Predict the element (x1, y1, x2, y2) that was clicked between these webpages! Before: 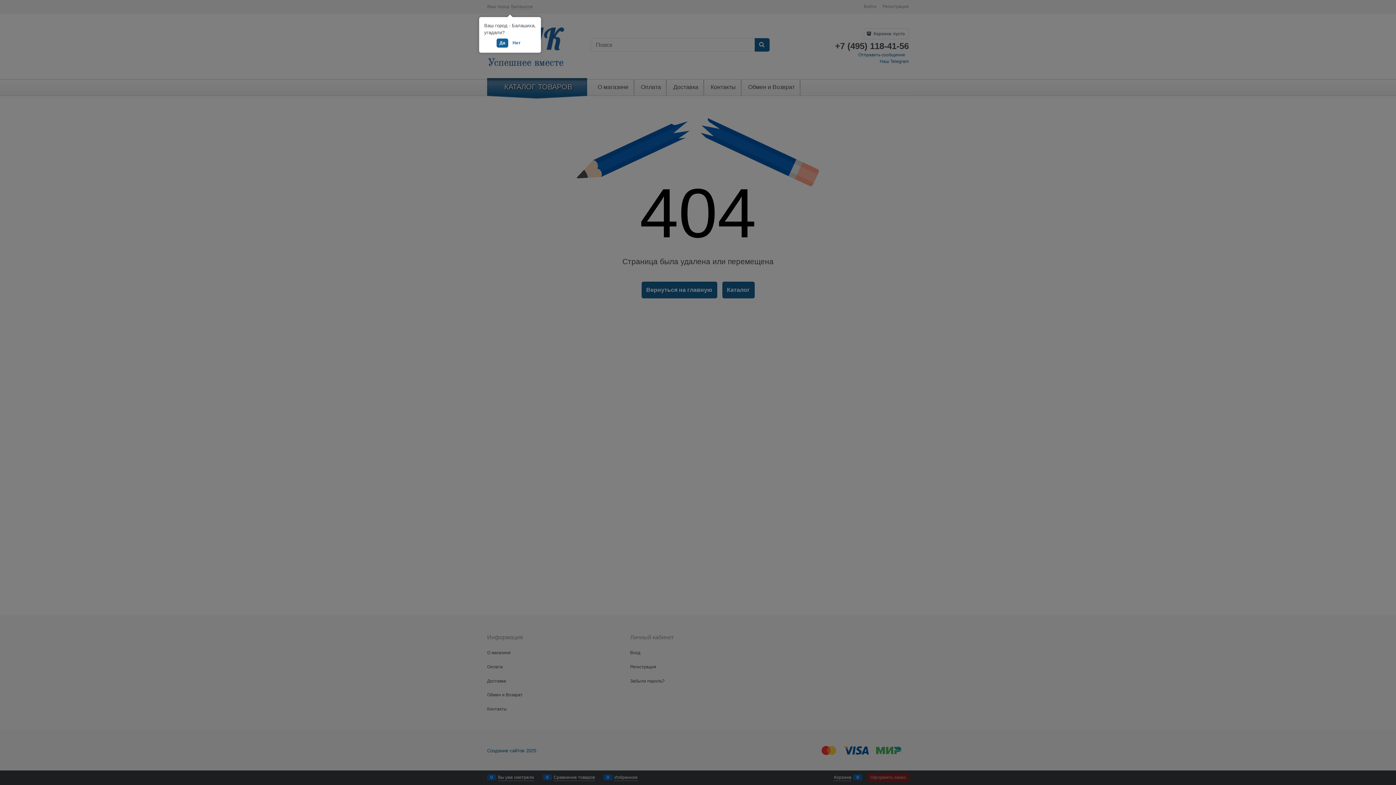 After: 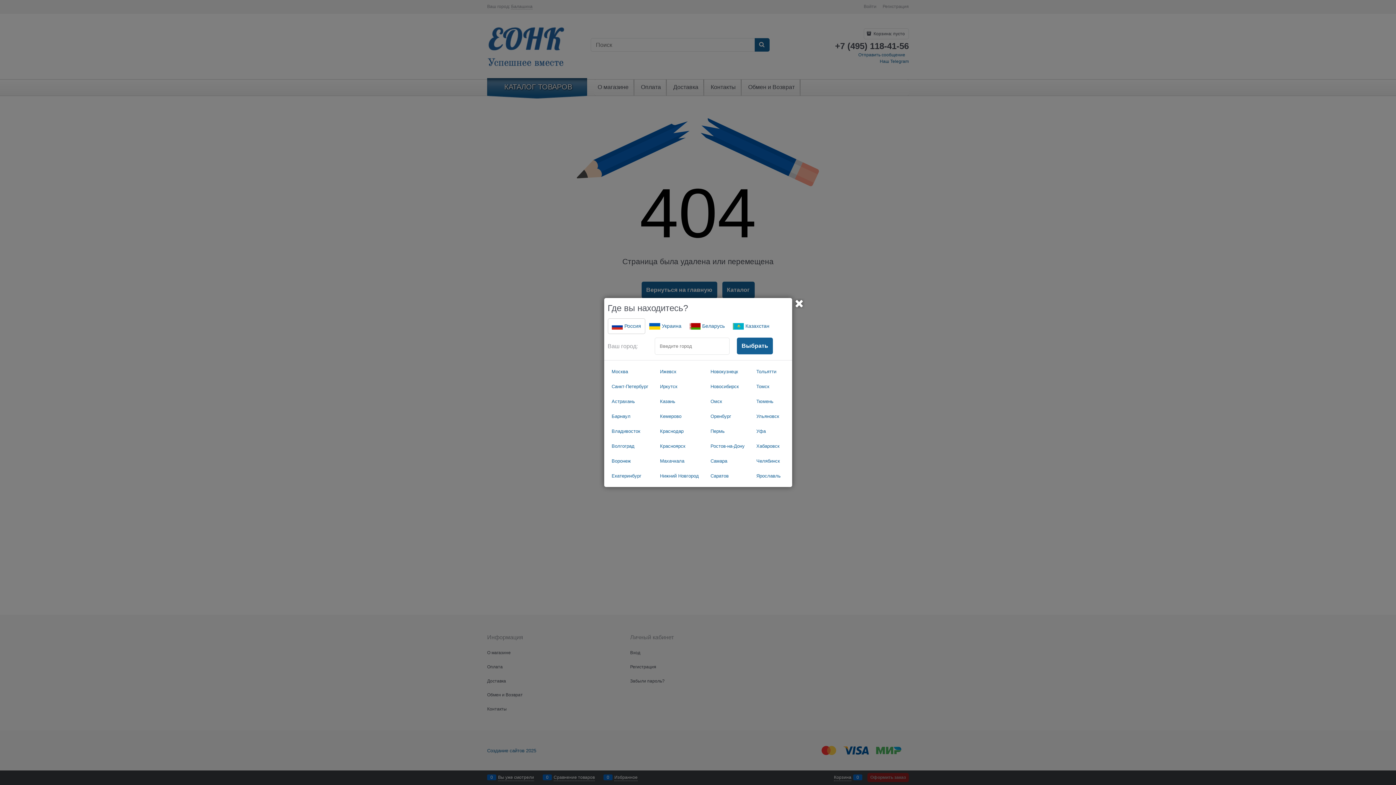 Action: label: Нет bbox: (509, 38, 523, 47)